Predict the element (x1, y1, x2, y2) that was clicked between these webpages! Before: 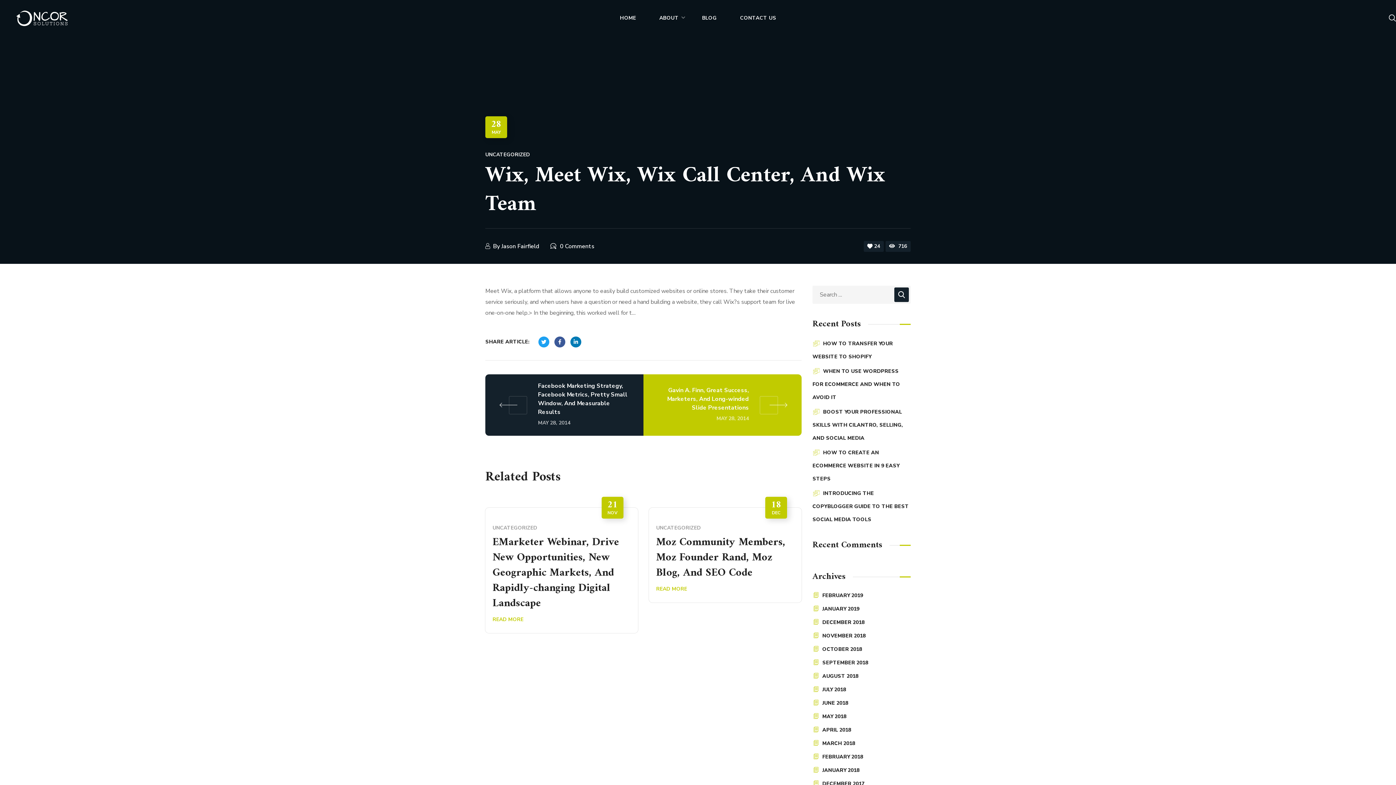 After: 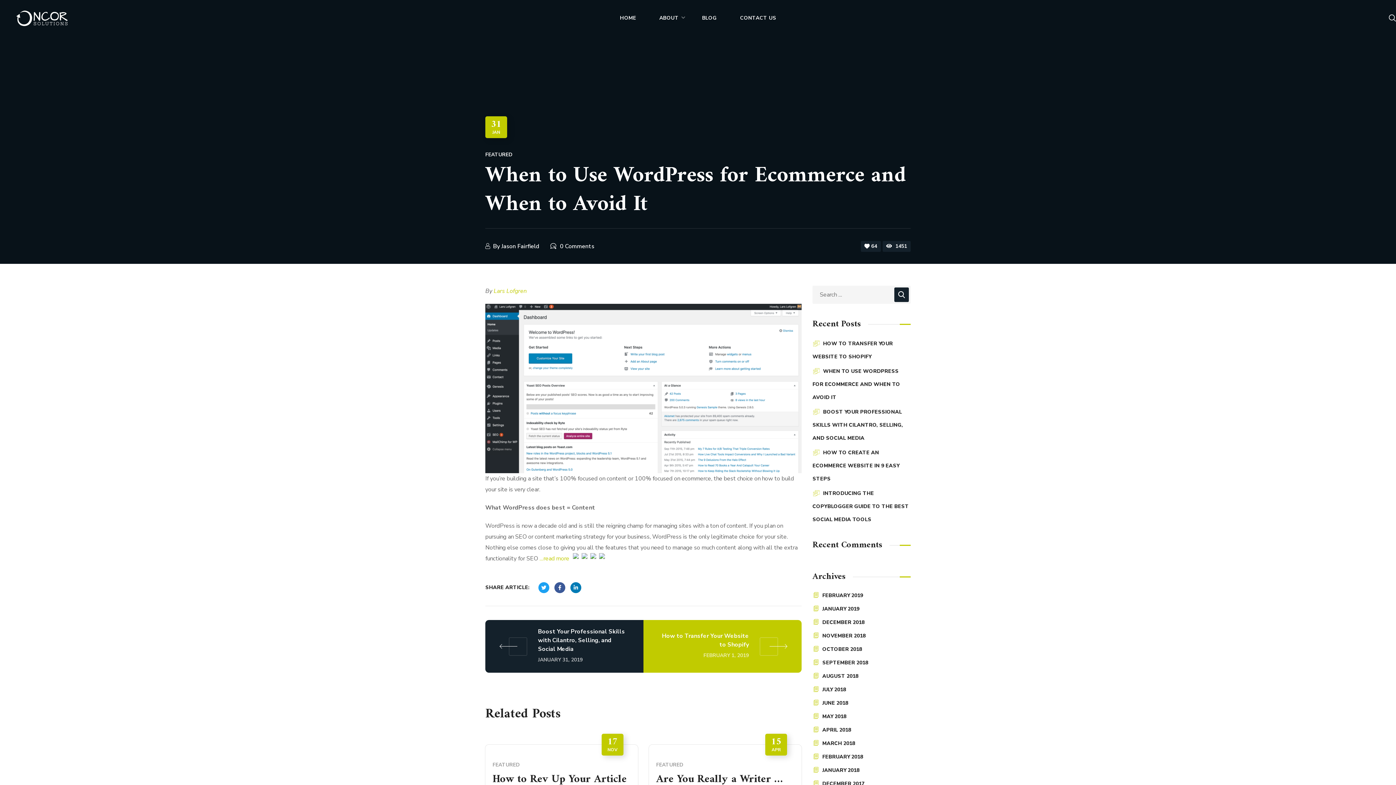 Action: label: WHEN TO USE WORDPRESS FOR ECOMMERCE AND WHEN TO AVOID IT bbox: (812, 368, 900, 401)